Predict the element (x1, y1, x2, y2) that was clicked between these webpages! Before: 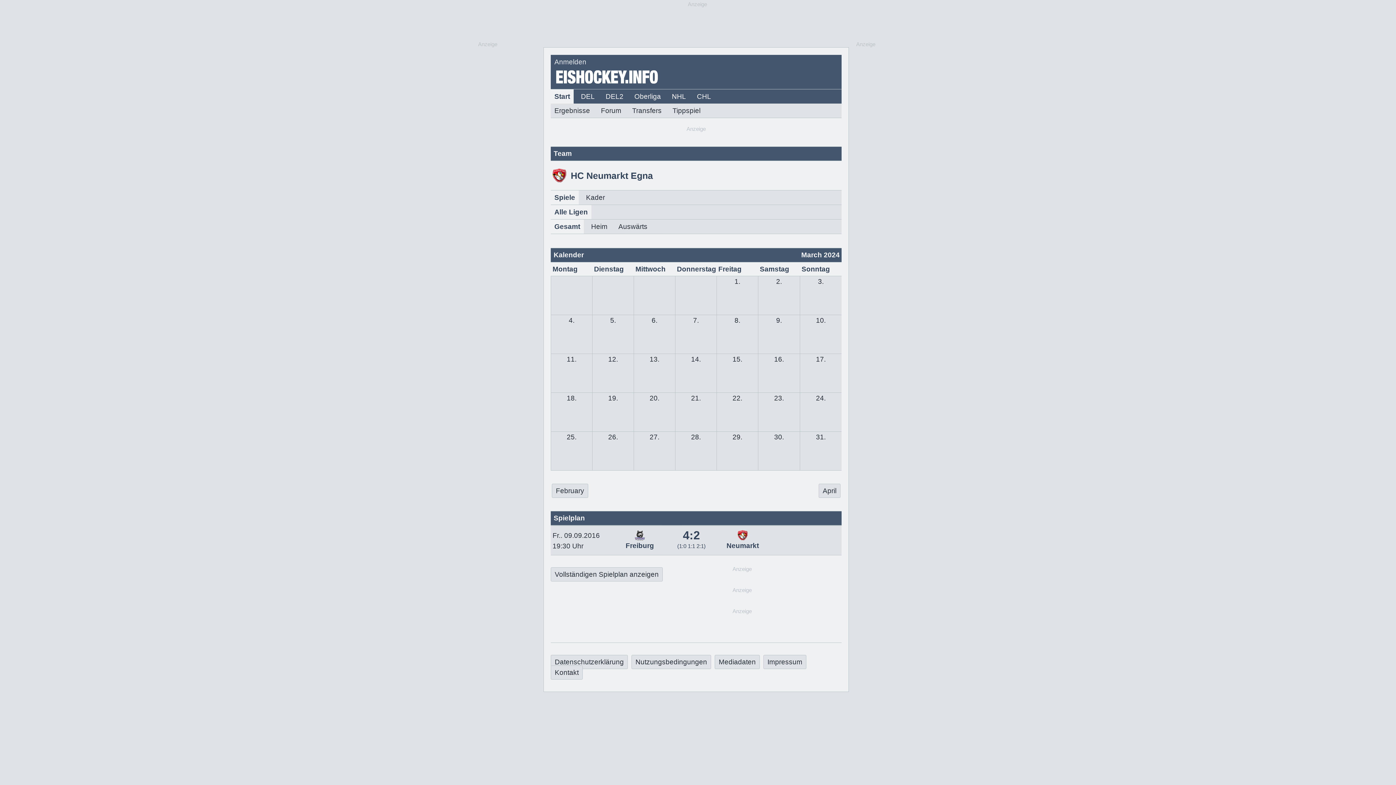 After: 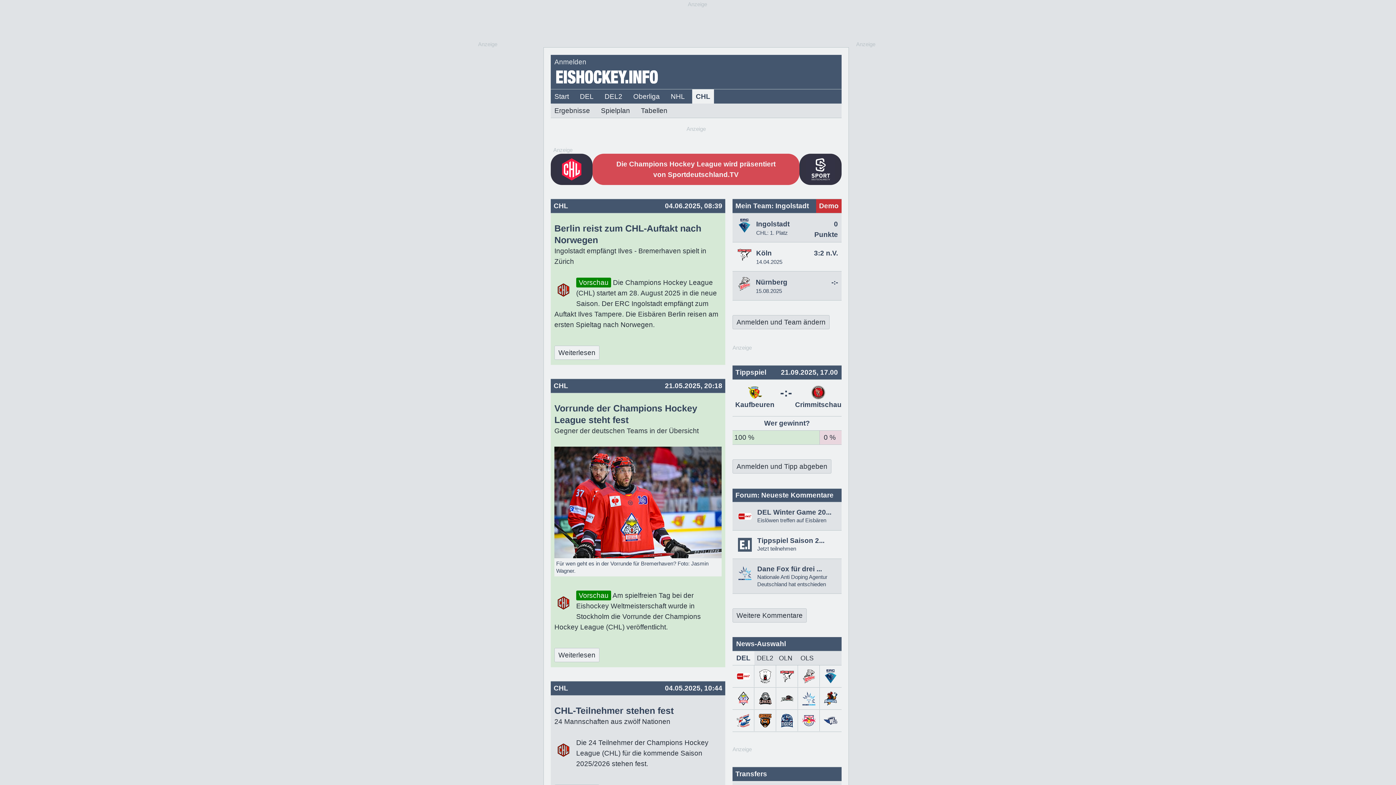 Action: label: CHL bbox: (693, 89, 714, 103)